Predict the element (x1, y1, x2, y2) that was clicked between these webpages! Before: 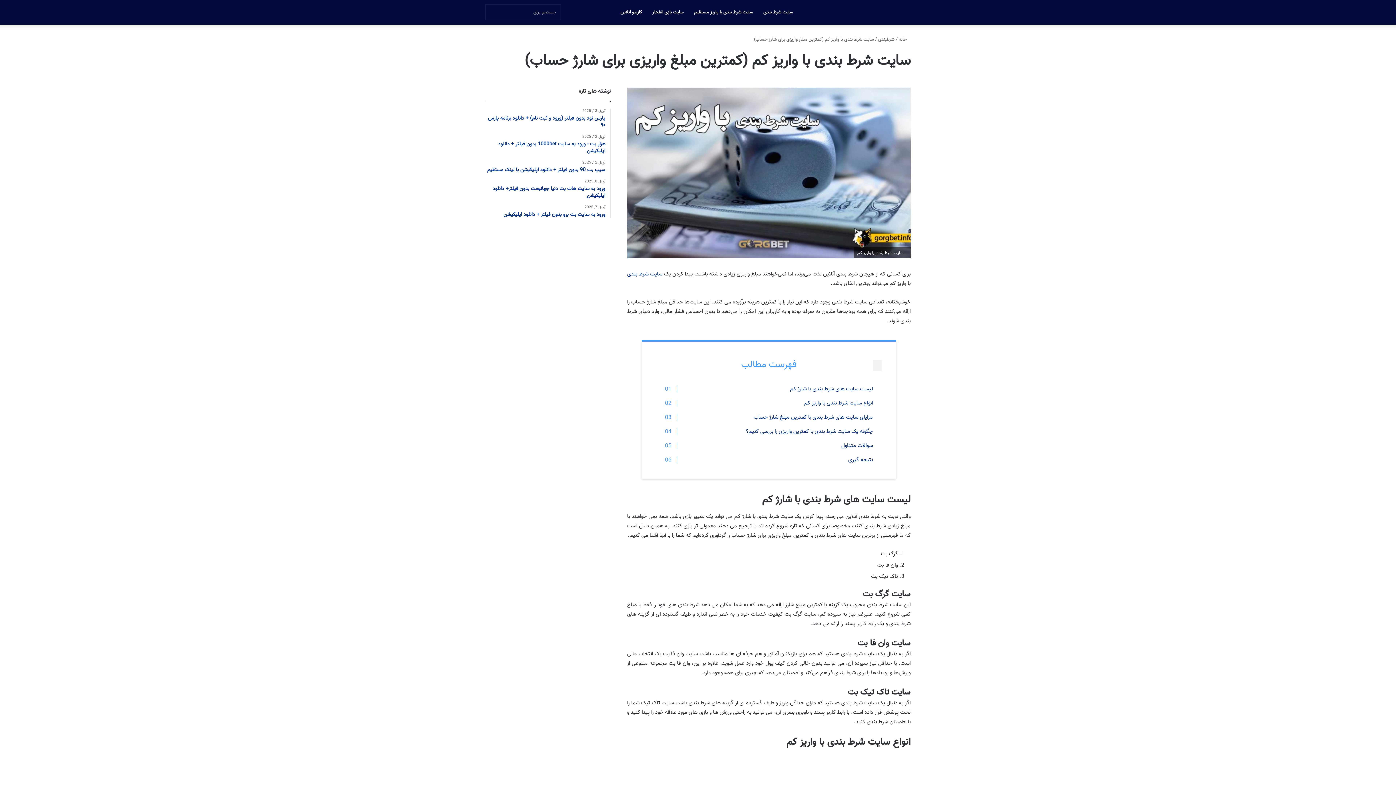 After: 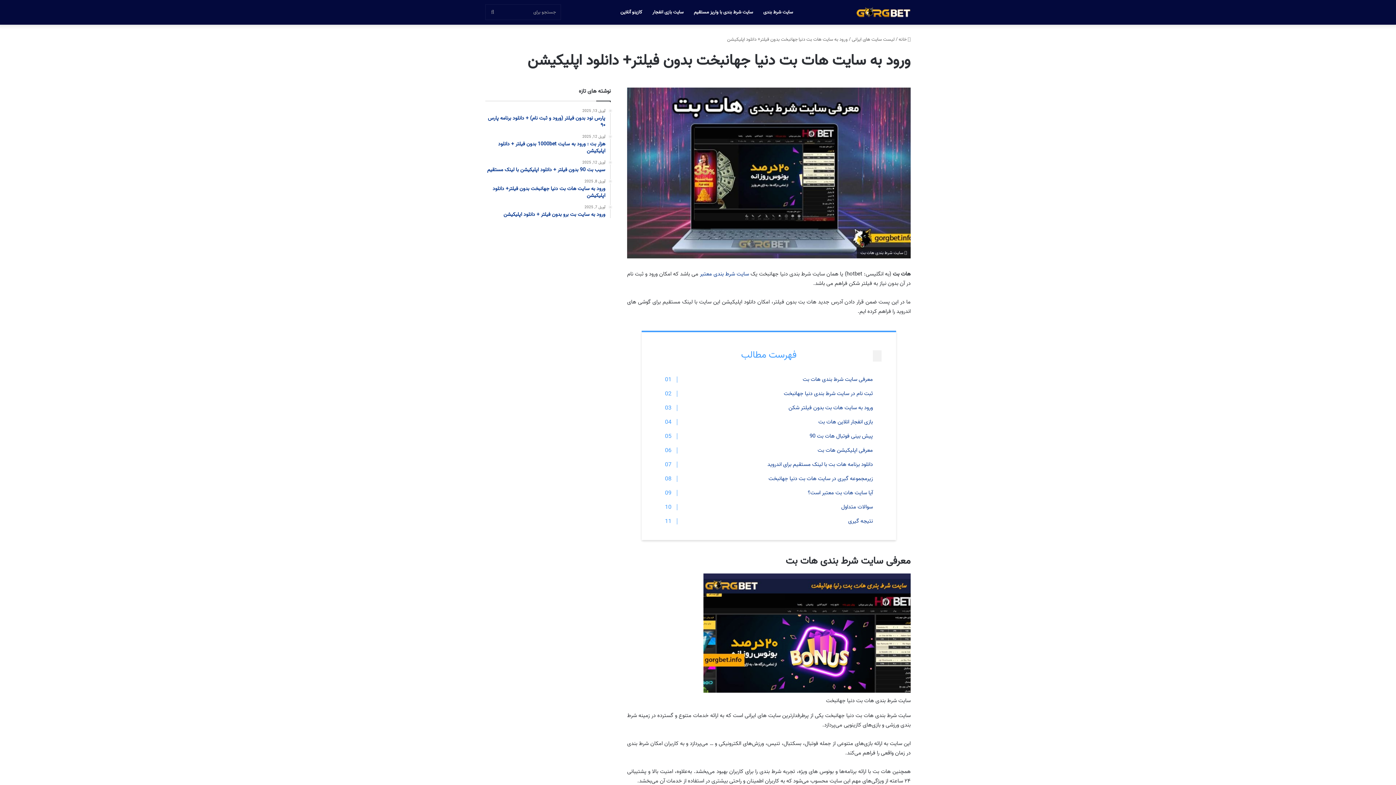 Action: label: آوریل 8, 2025
ورود به سایت هات بت دنیا جهانبخت بدون فیلتر+ دانلود اپلیکیشن bbox: (485, 179, 605, 199)